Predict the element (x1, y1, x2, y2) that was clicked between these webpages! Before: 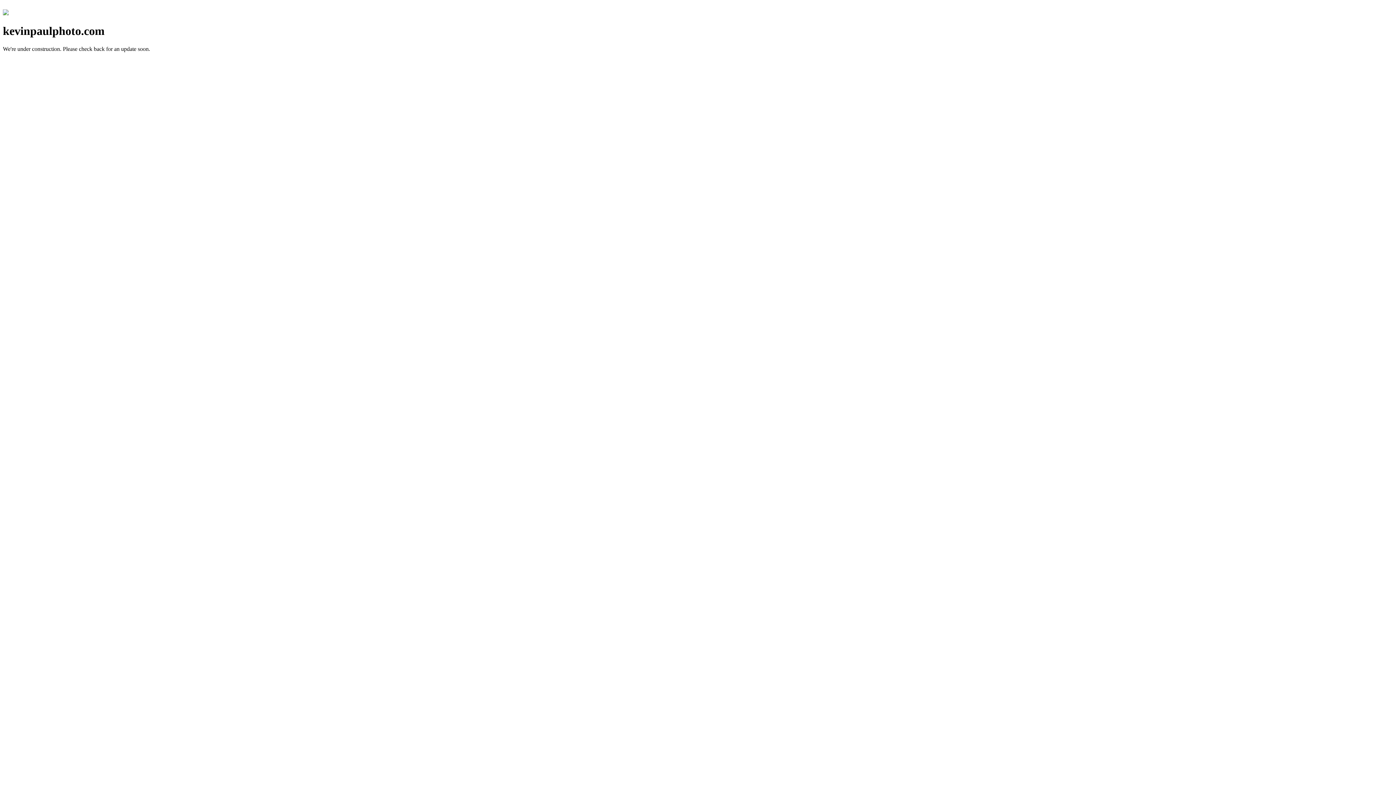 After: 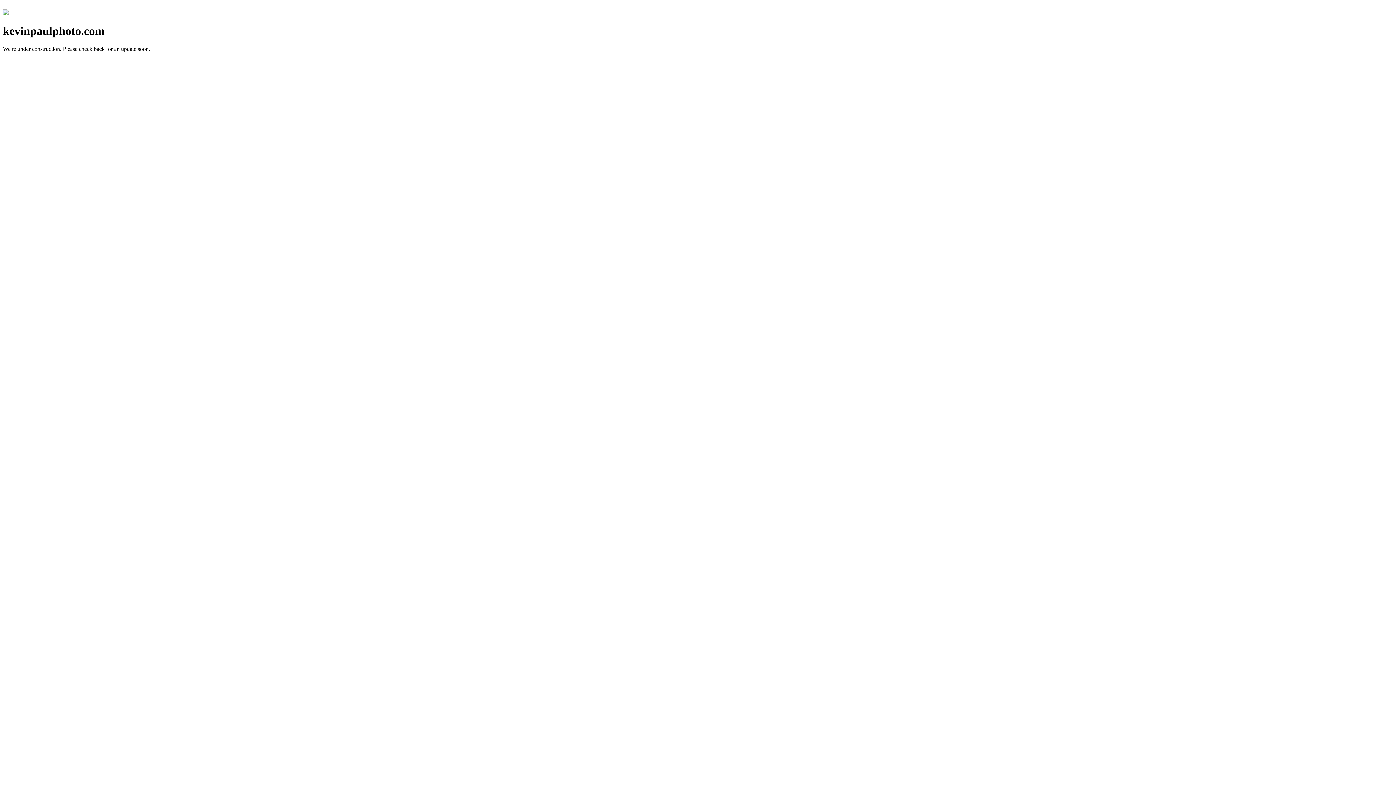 Action: bbox: (2, 10, 8, 16)